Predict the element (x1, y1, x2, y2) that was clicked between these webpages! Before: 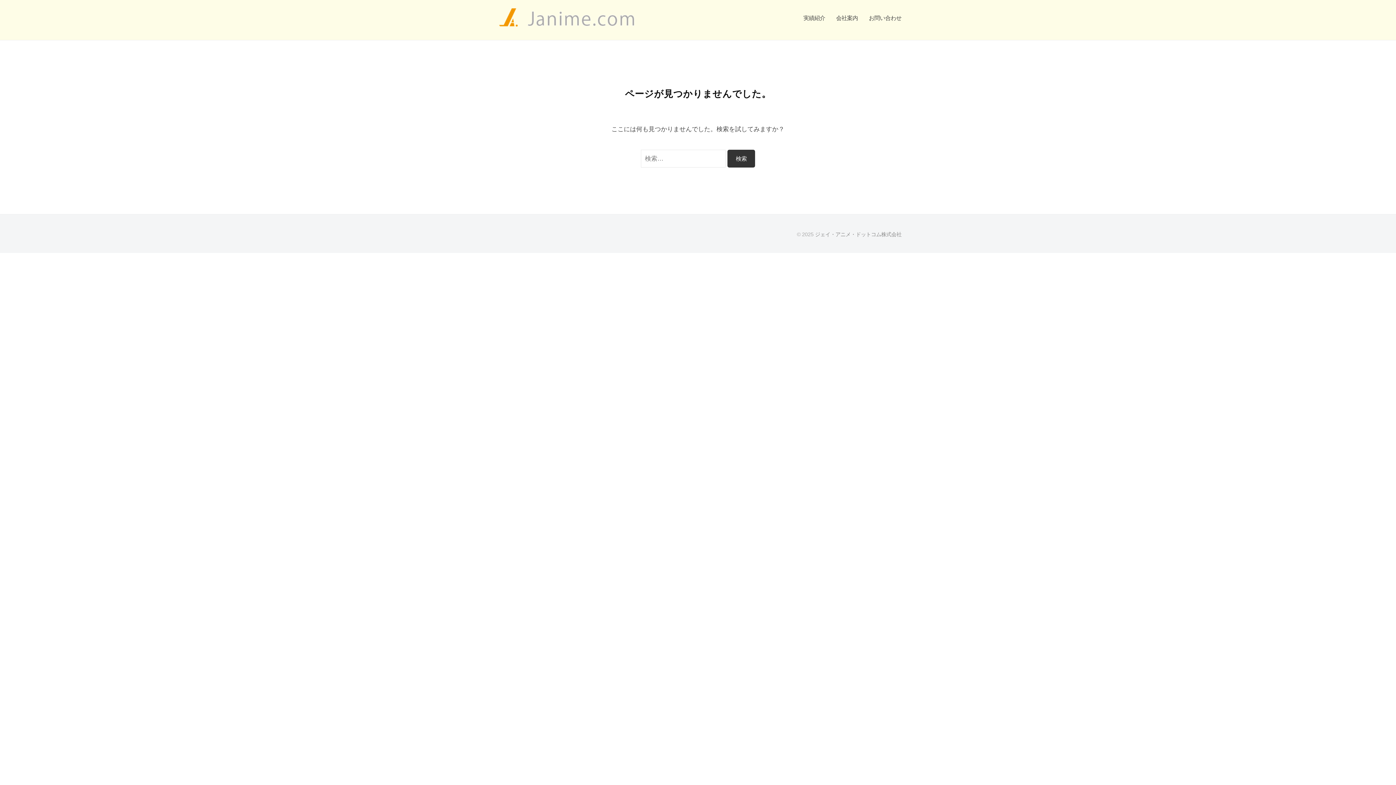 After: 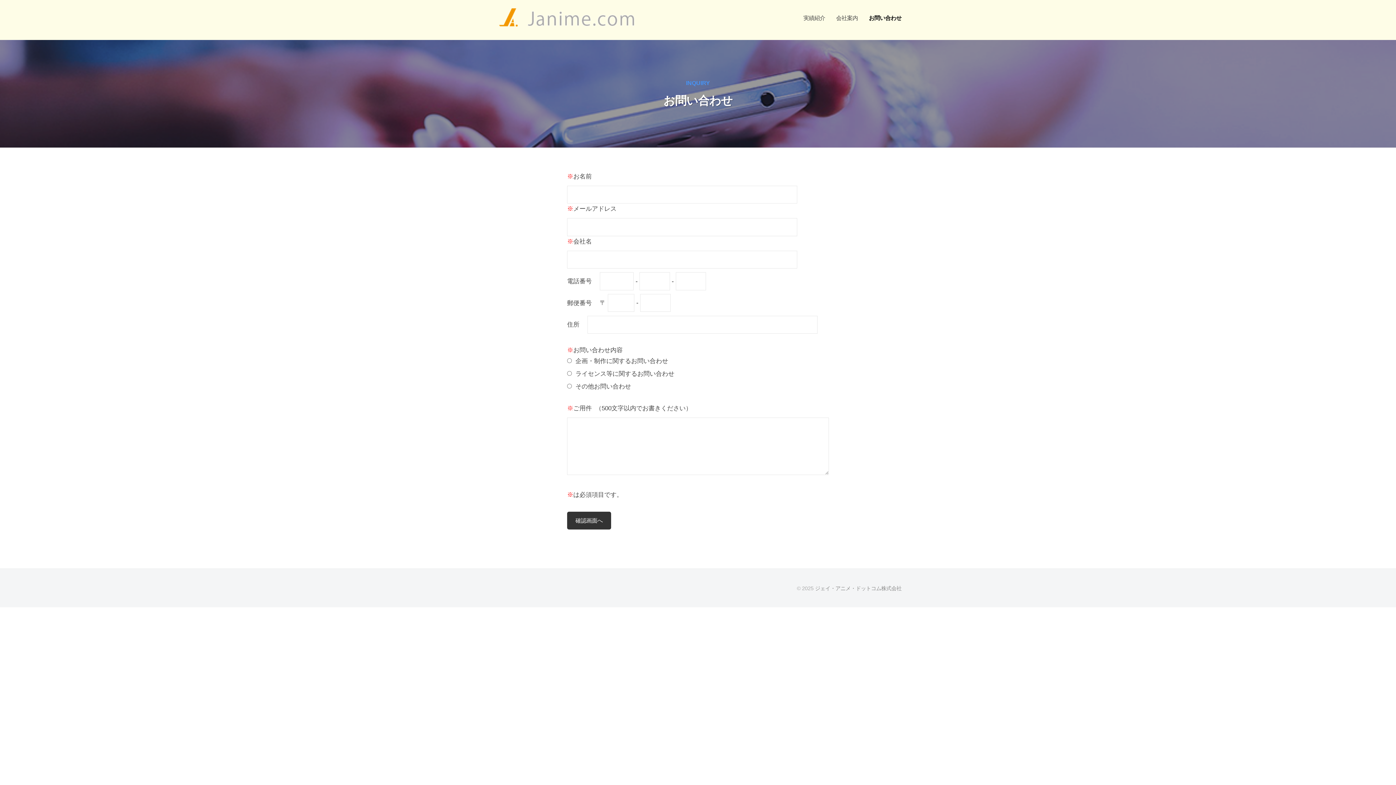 Action: bbox: (863, 8, 901, 27) label: お問い合わせ